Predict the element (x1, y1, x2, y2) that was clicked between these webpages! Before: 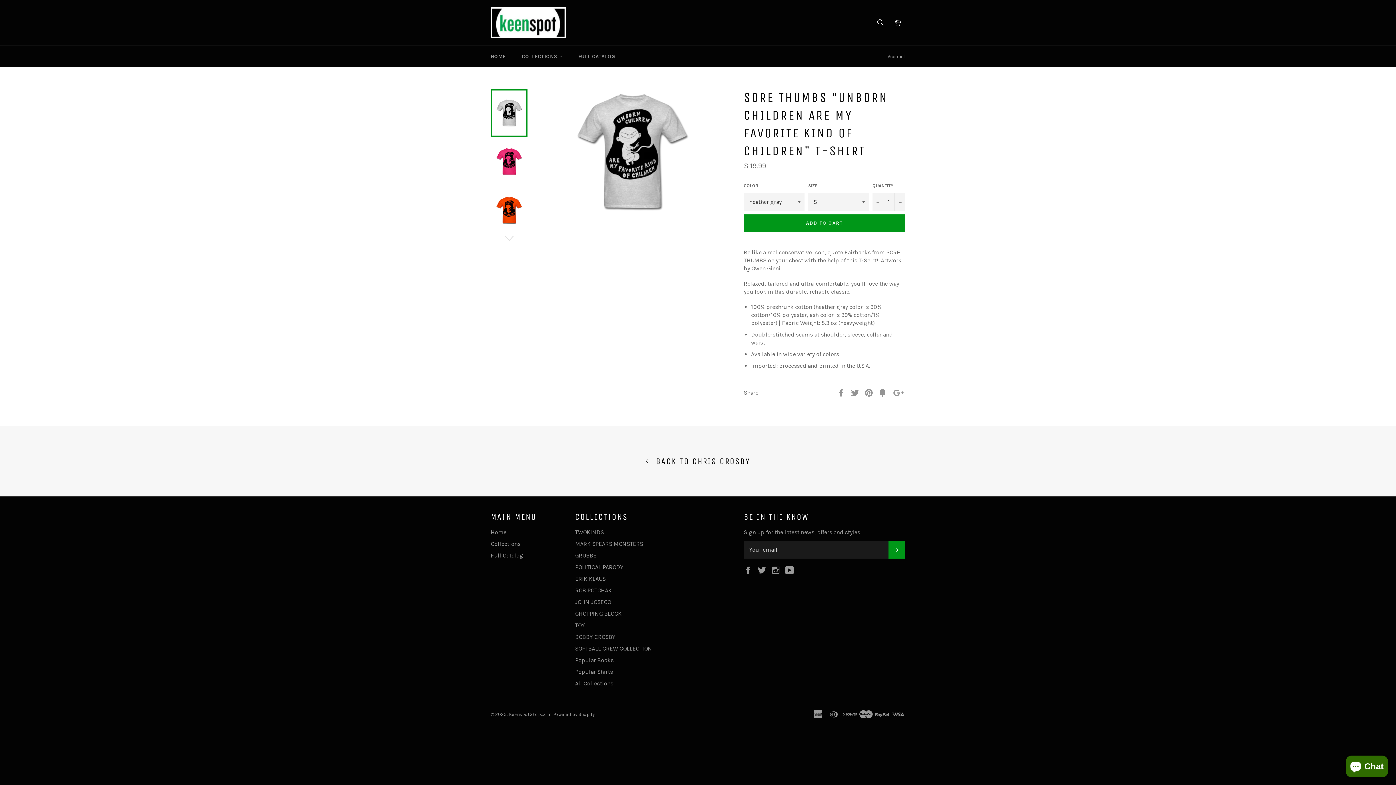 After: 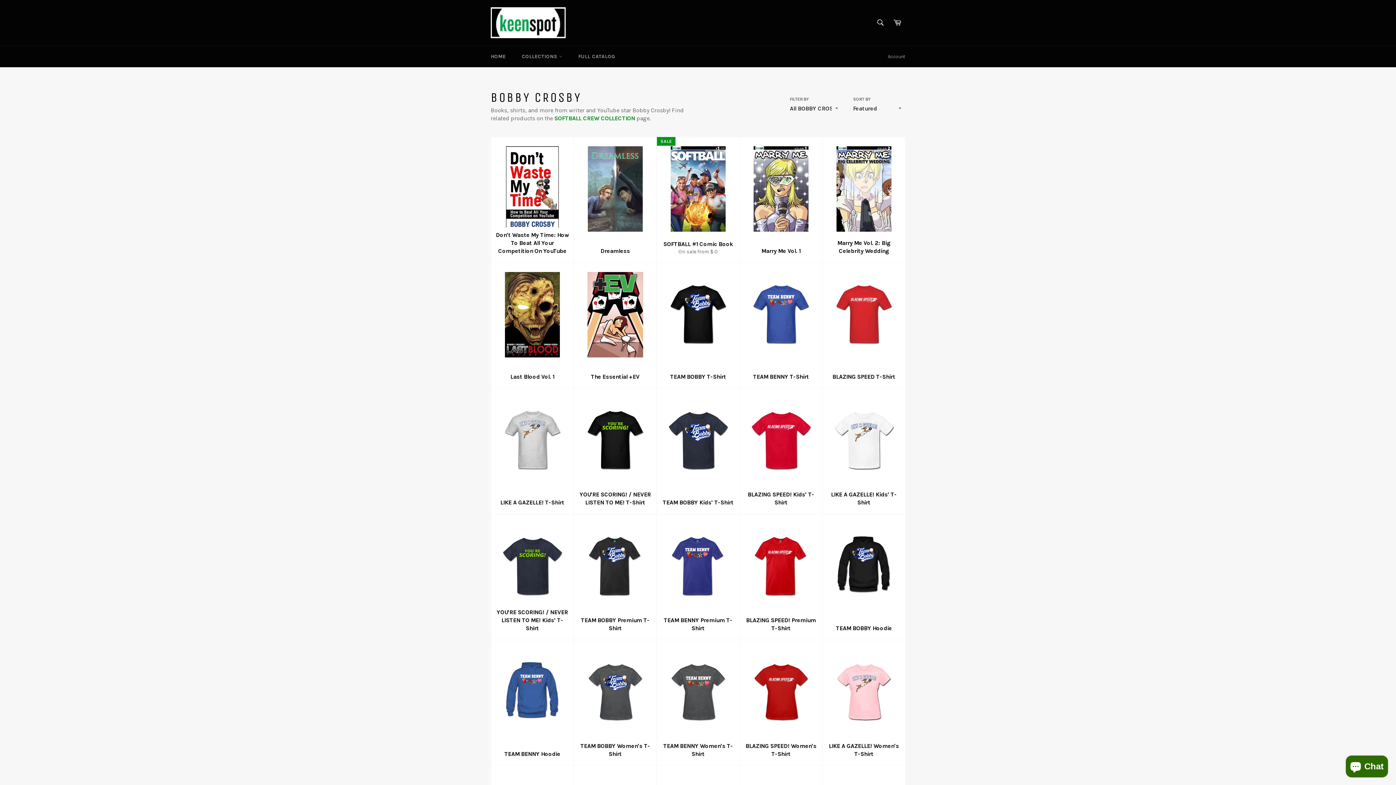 Action: bbox: (575, 633, 615, 640) label: BOBBY CROSBY